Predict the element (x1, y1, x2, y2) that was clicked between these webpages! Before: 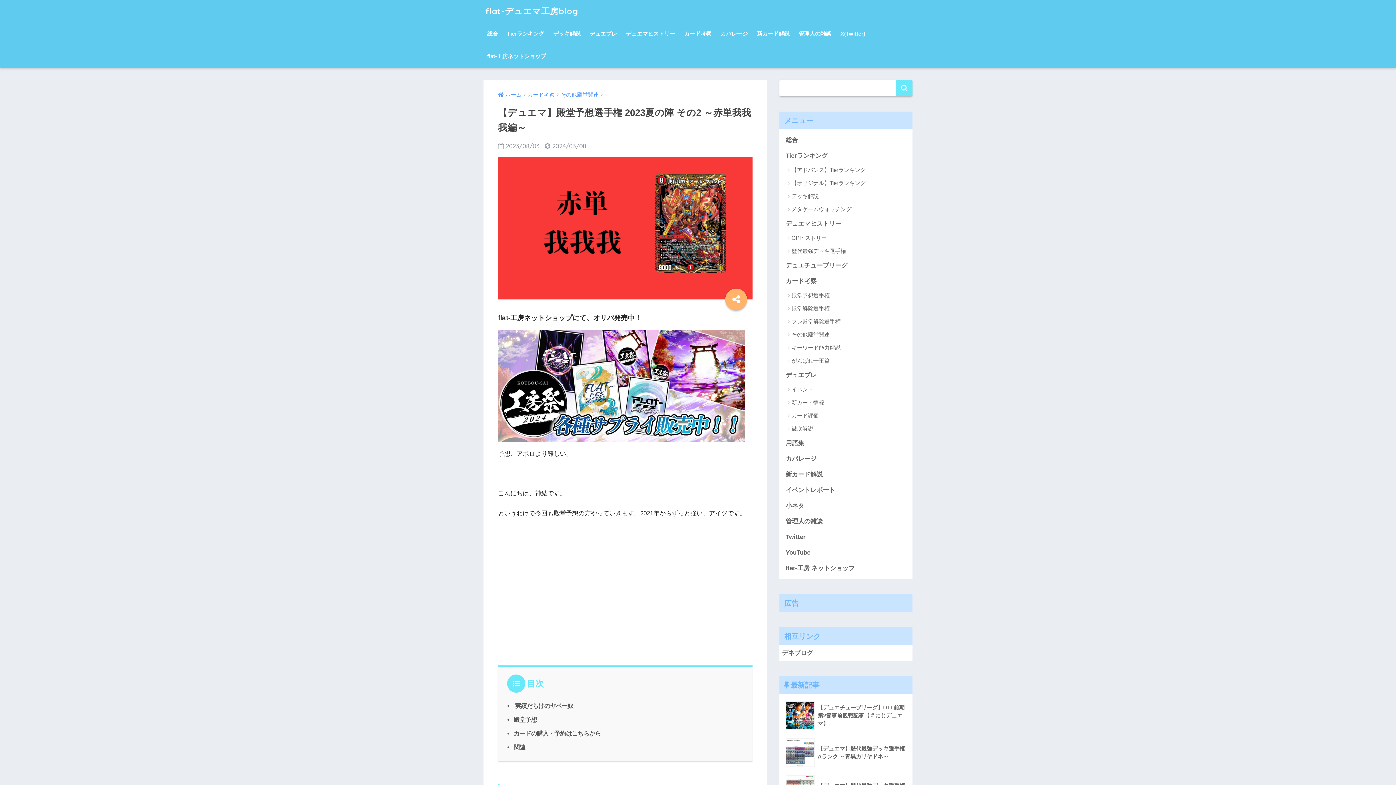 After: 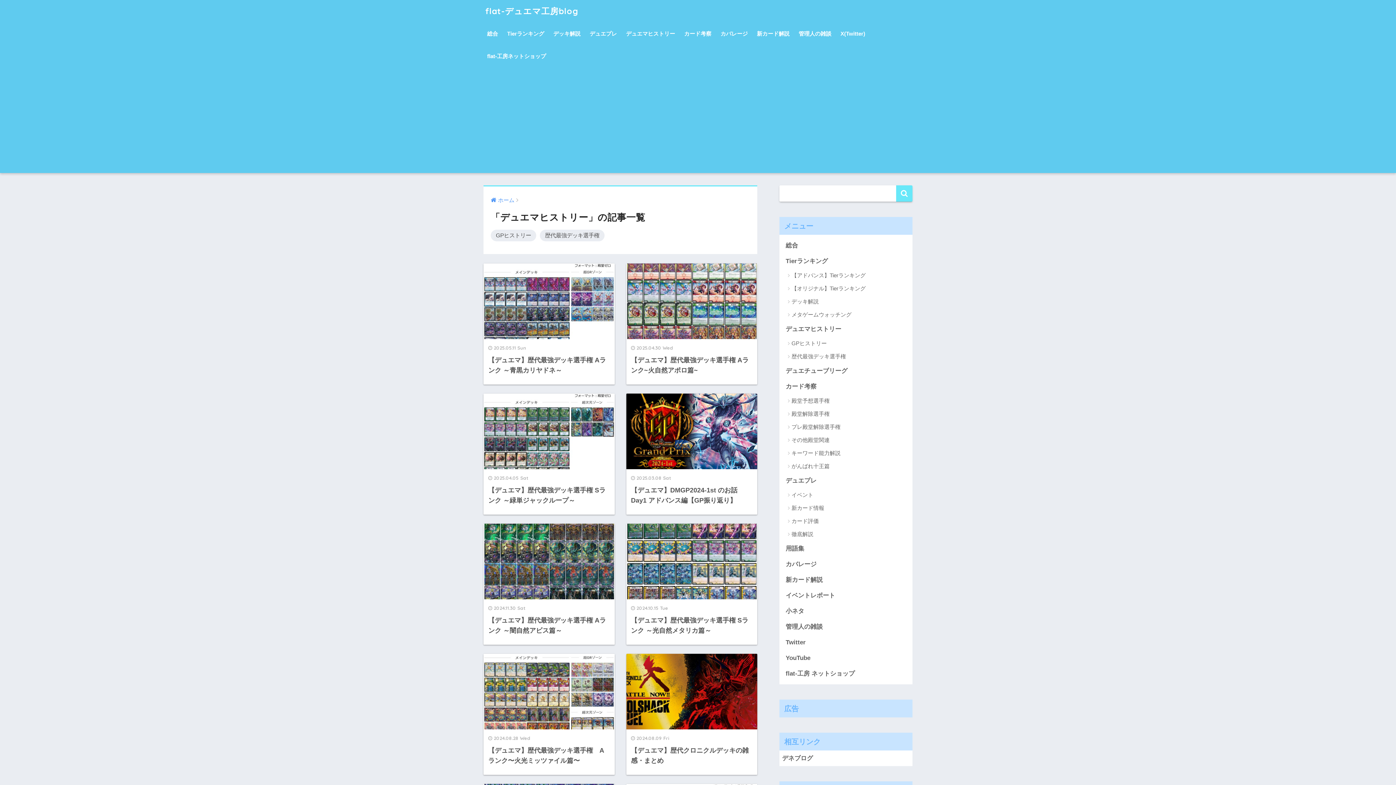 Action: label: デュエマヒストリー bbox: (783, 216, 909, 231)